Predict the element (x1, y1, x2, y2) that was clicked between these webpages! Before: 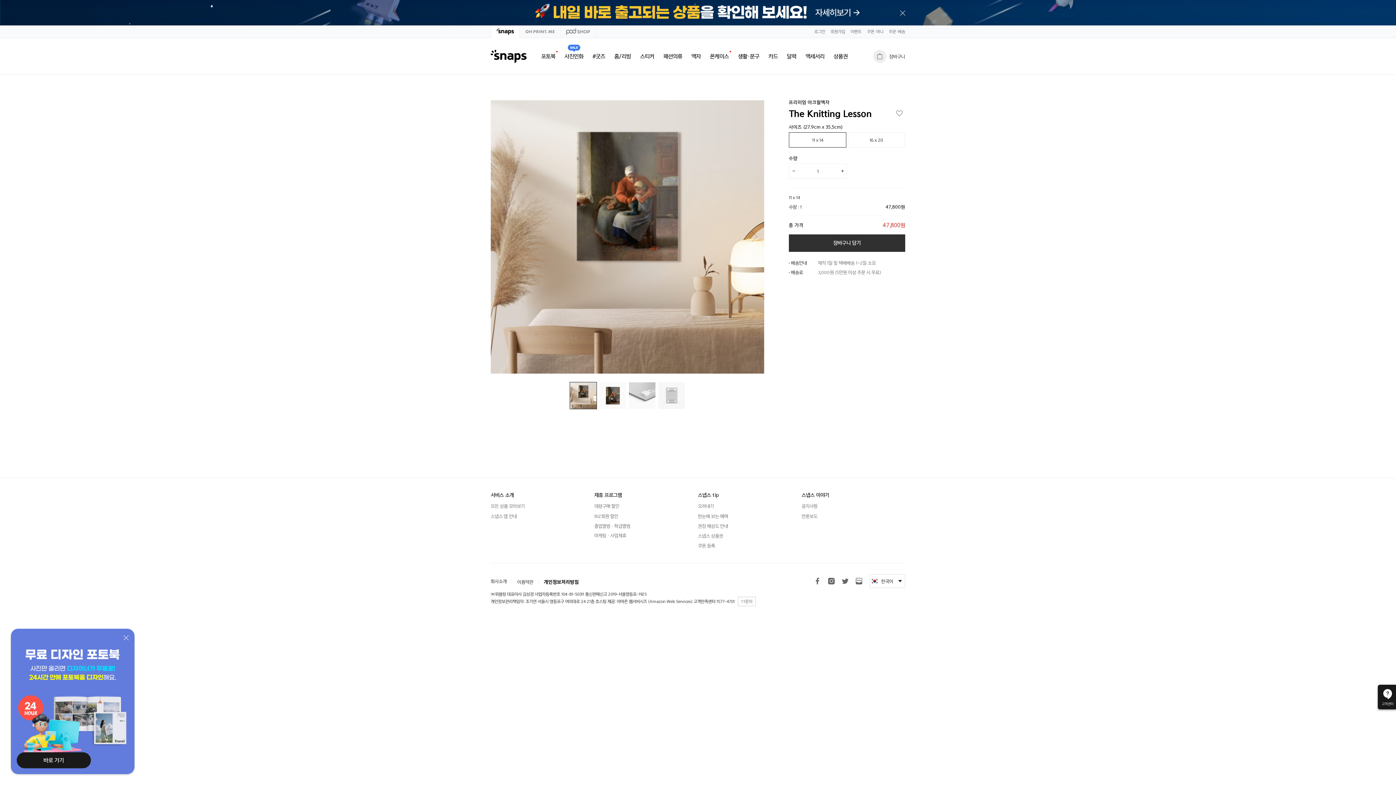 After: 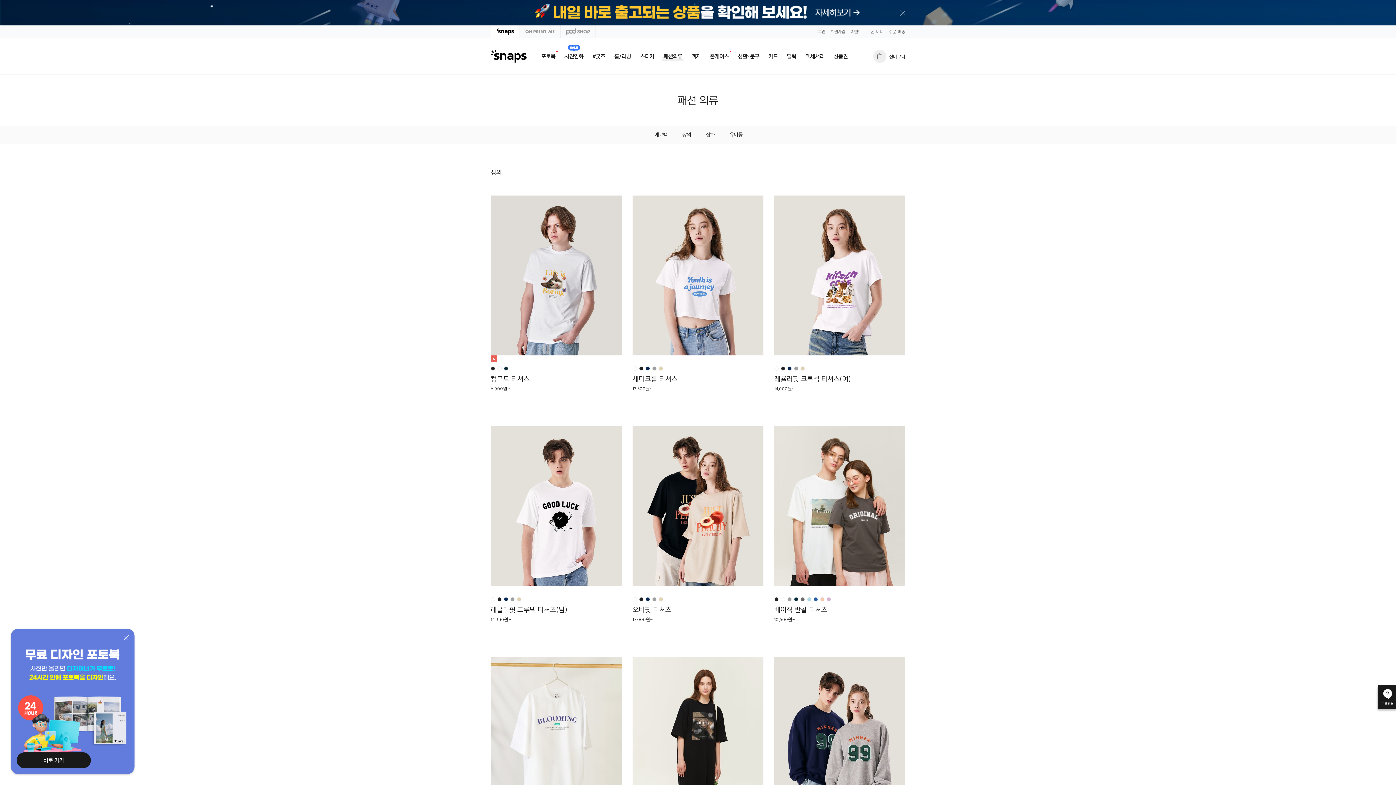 Action: bbox: (663, 53, 682, 58) label: 패션의류